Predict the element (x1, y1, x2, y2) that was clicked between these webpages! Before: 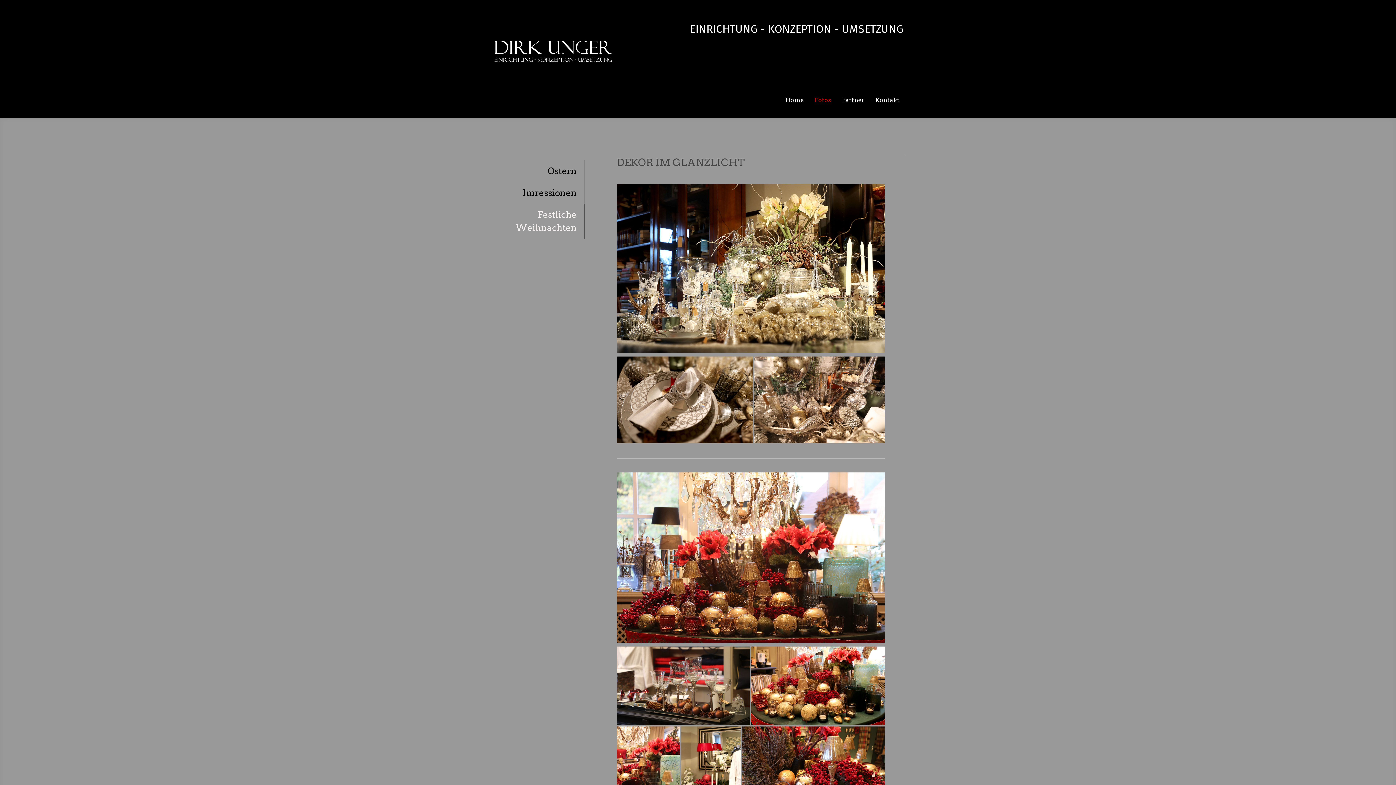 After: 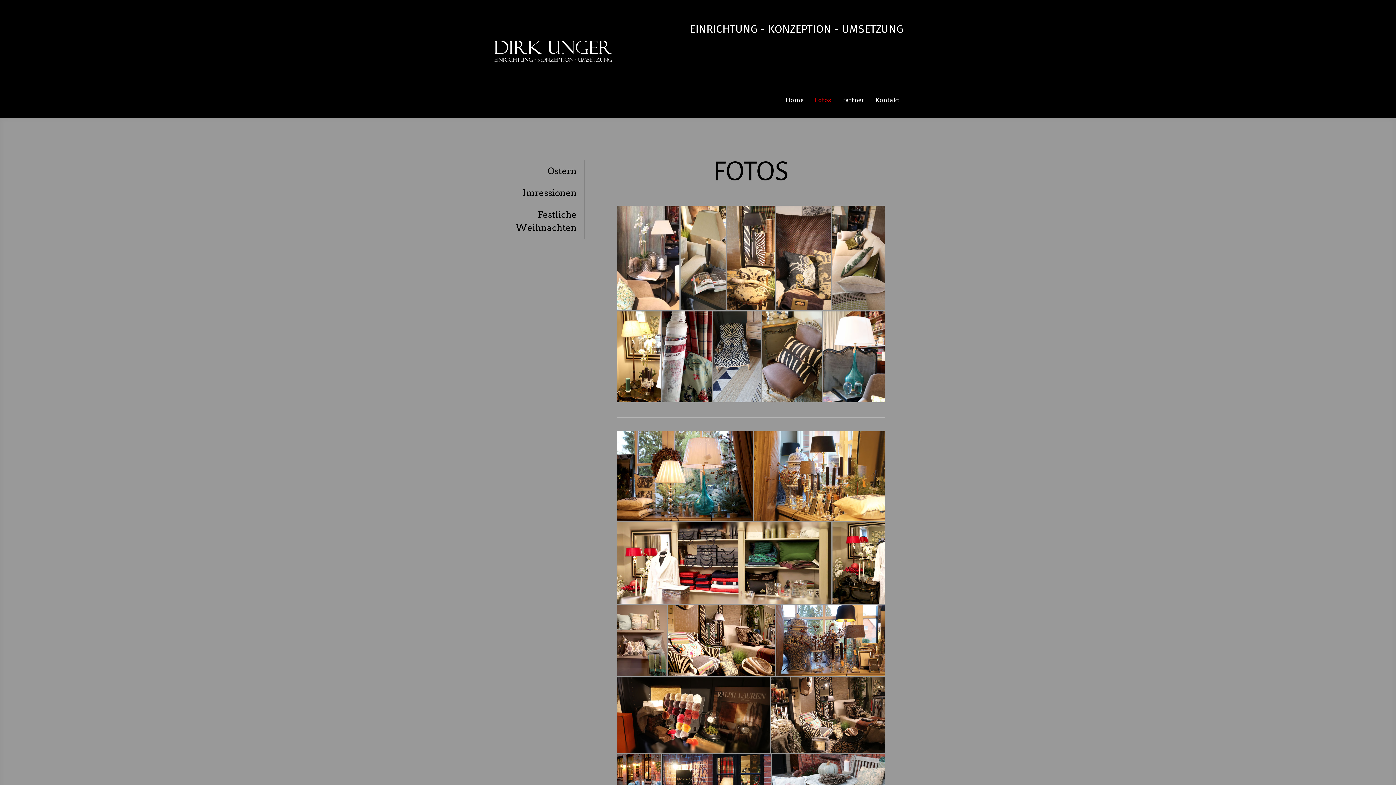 Action: bbox: (809, 91, 836, 110) label: Fotos